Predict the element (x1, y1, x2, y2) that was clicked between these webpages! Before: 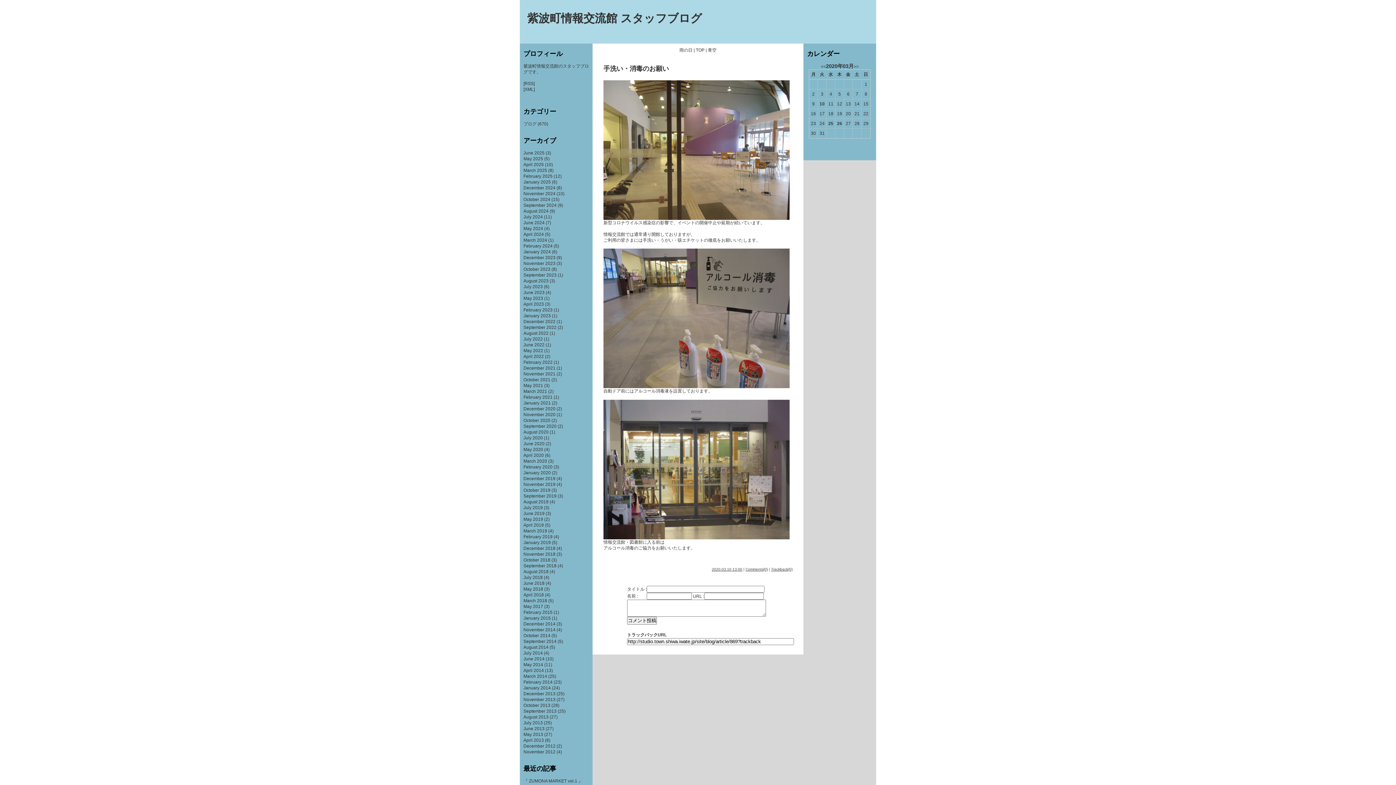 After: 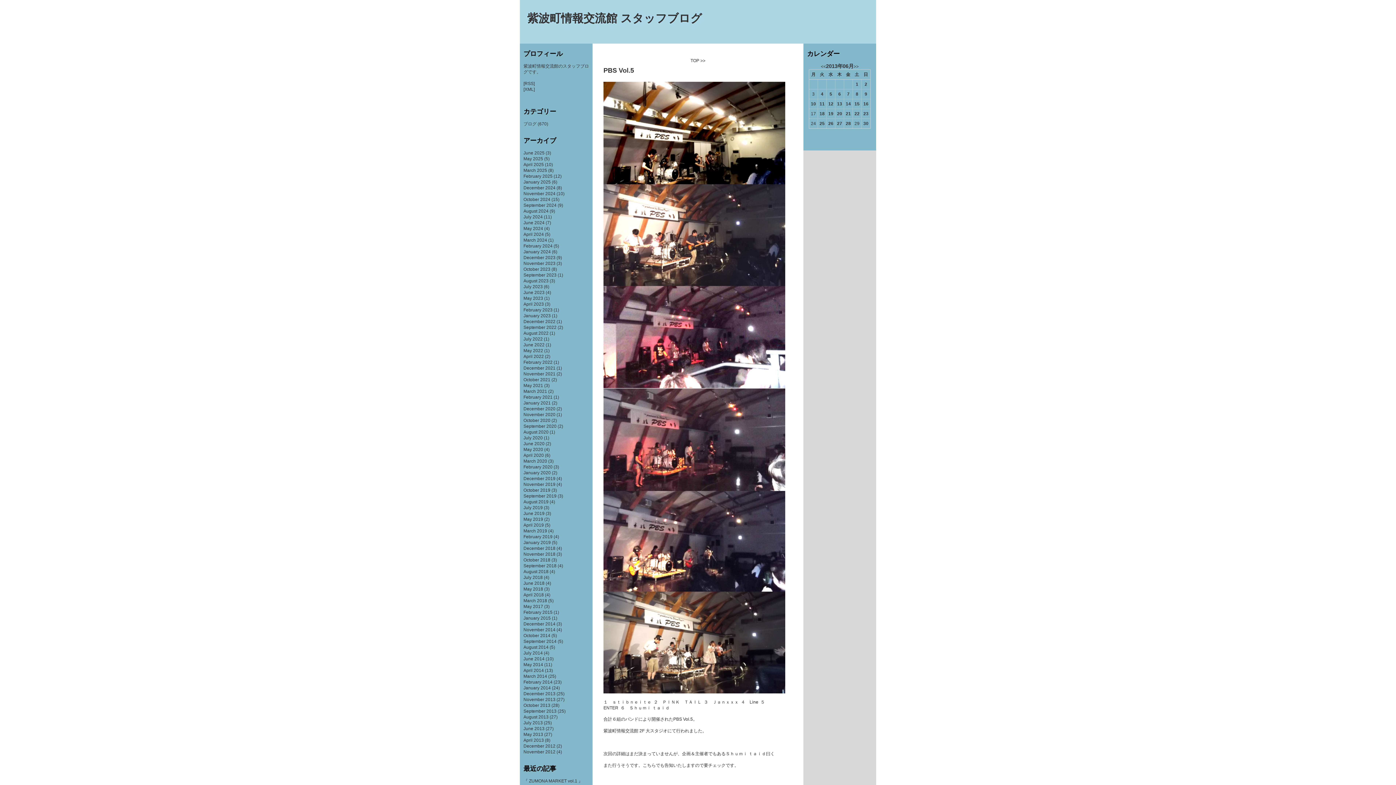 Action: bbox: (523, 726, 544, 731) label: June 2013